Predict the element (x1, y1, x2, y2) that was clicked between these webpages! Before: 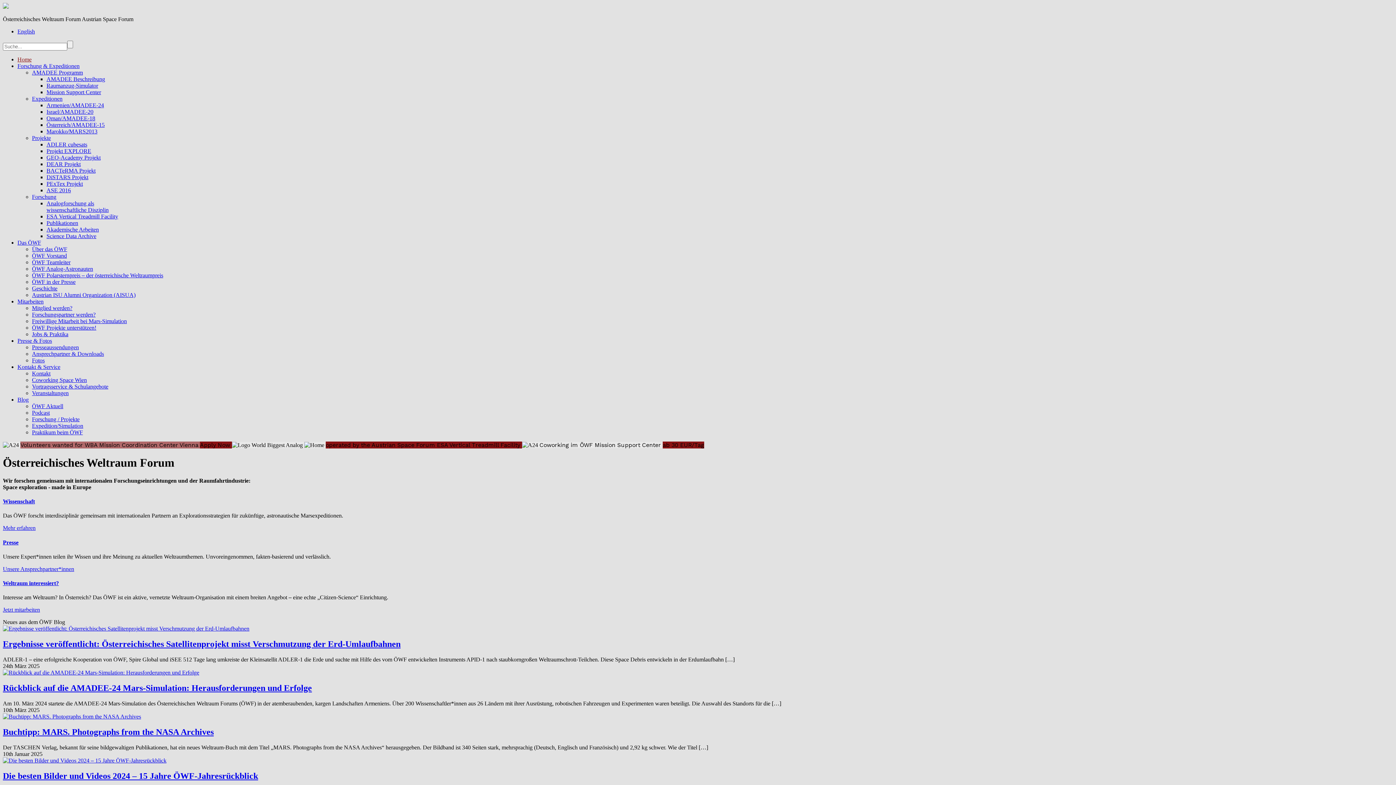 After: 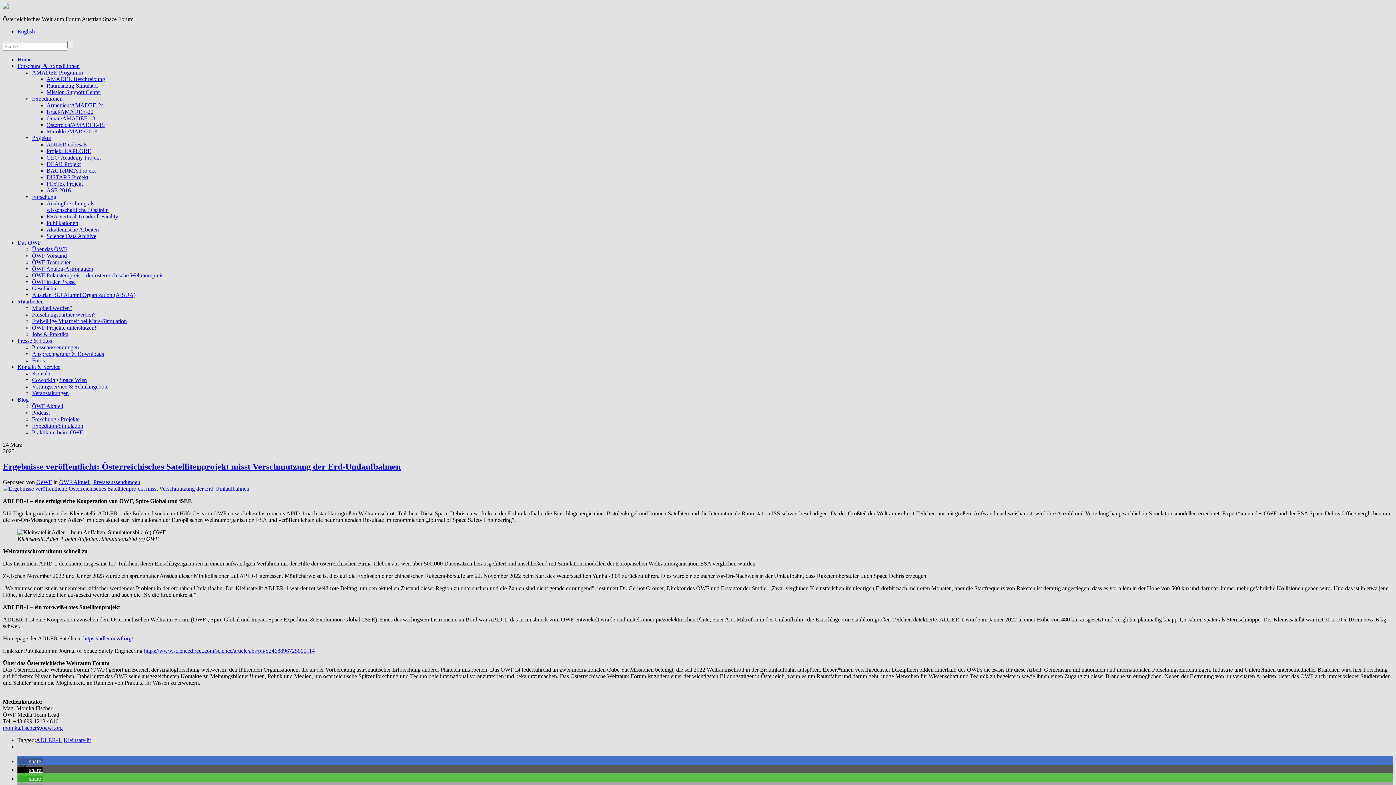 Action: label: Ergebnisse veröffentlicht: Österreichisches Satellitenprojekt misst Verschmutzung der Erd-Umlaufbahnen bbox: (2, 639, 400, 649)